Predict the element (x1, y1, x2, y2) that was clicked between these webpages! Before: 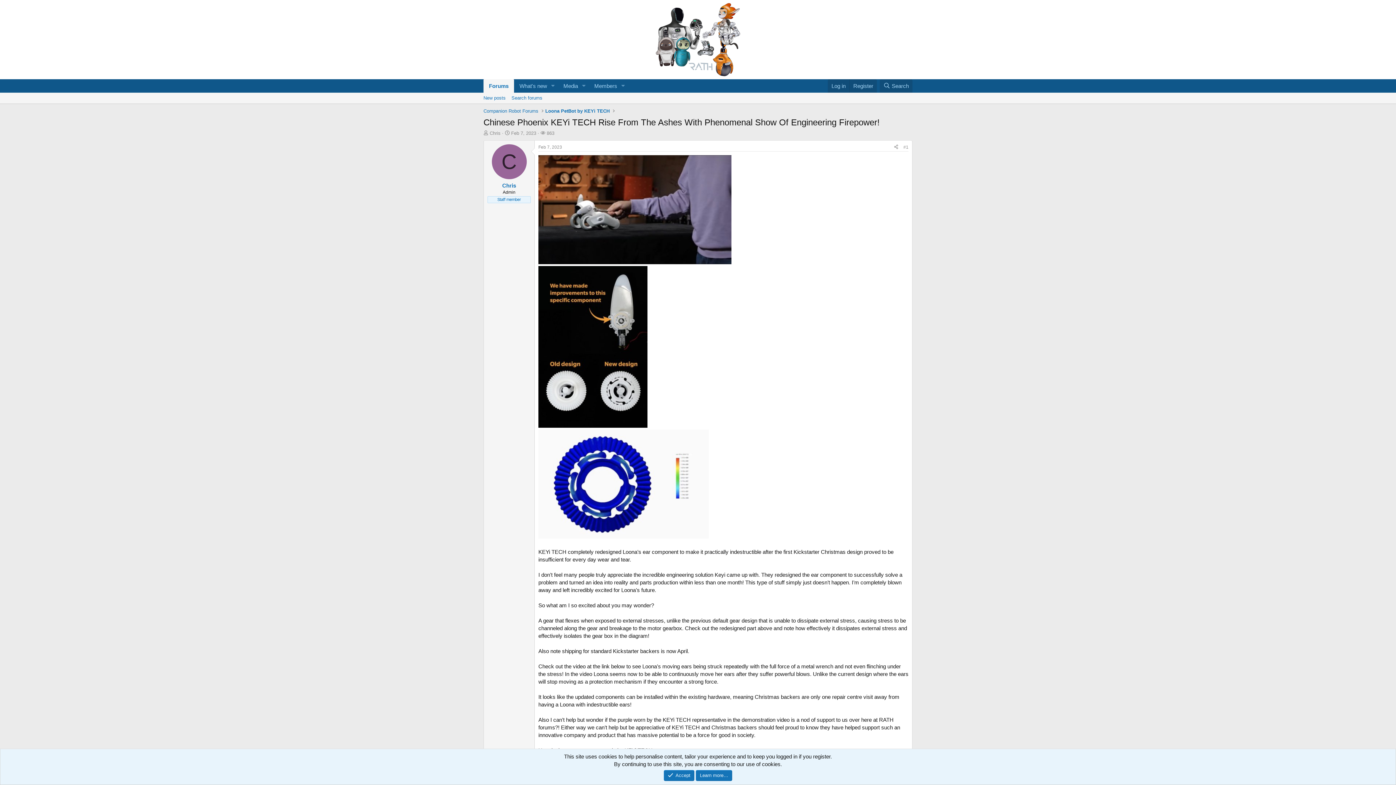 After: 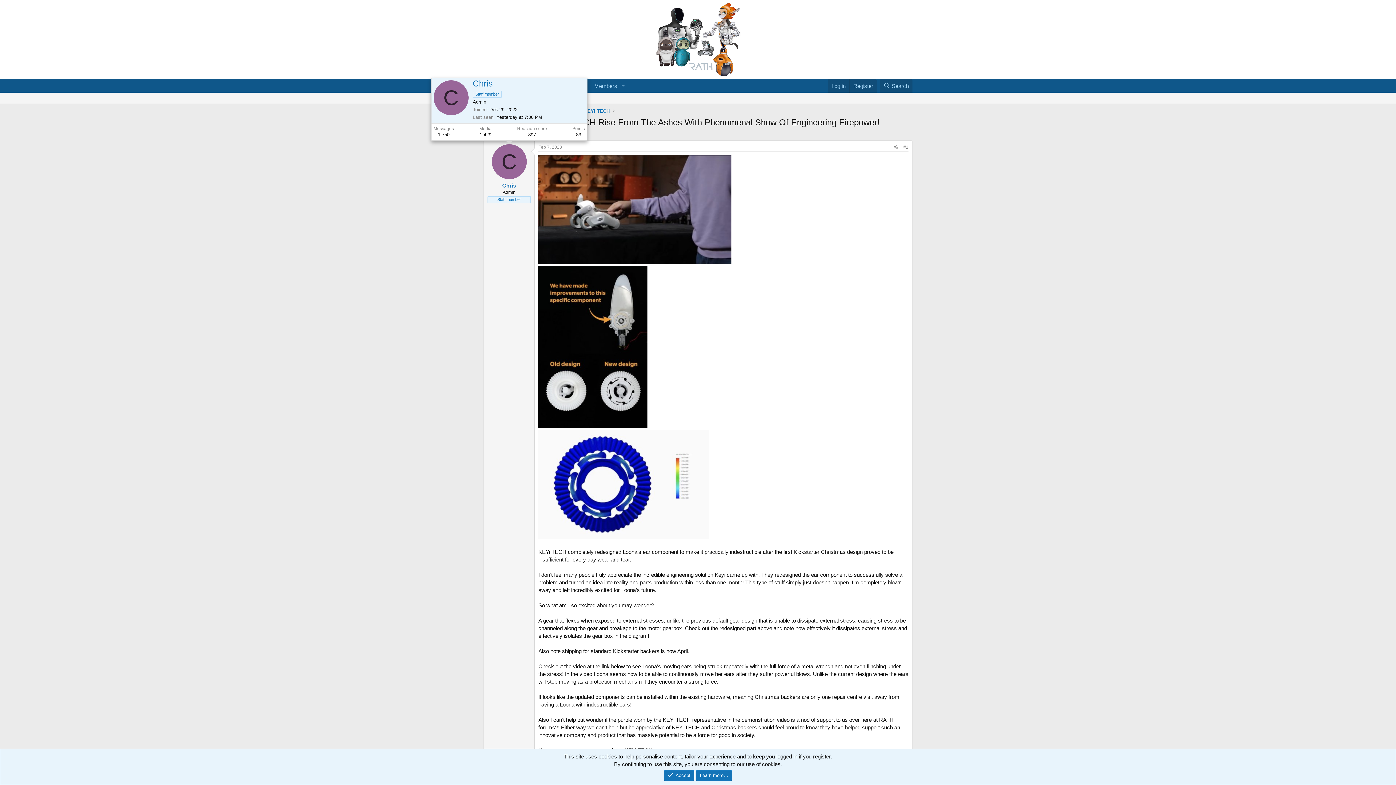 Action: label: C bbox: (491, 144, 526, 179)